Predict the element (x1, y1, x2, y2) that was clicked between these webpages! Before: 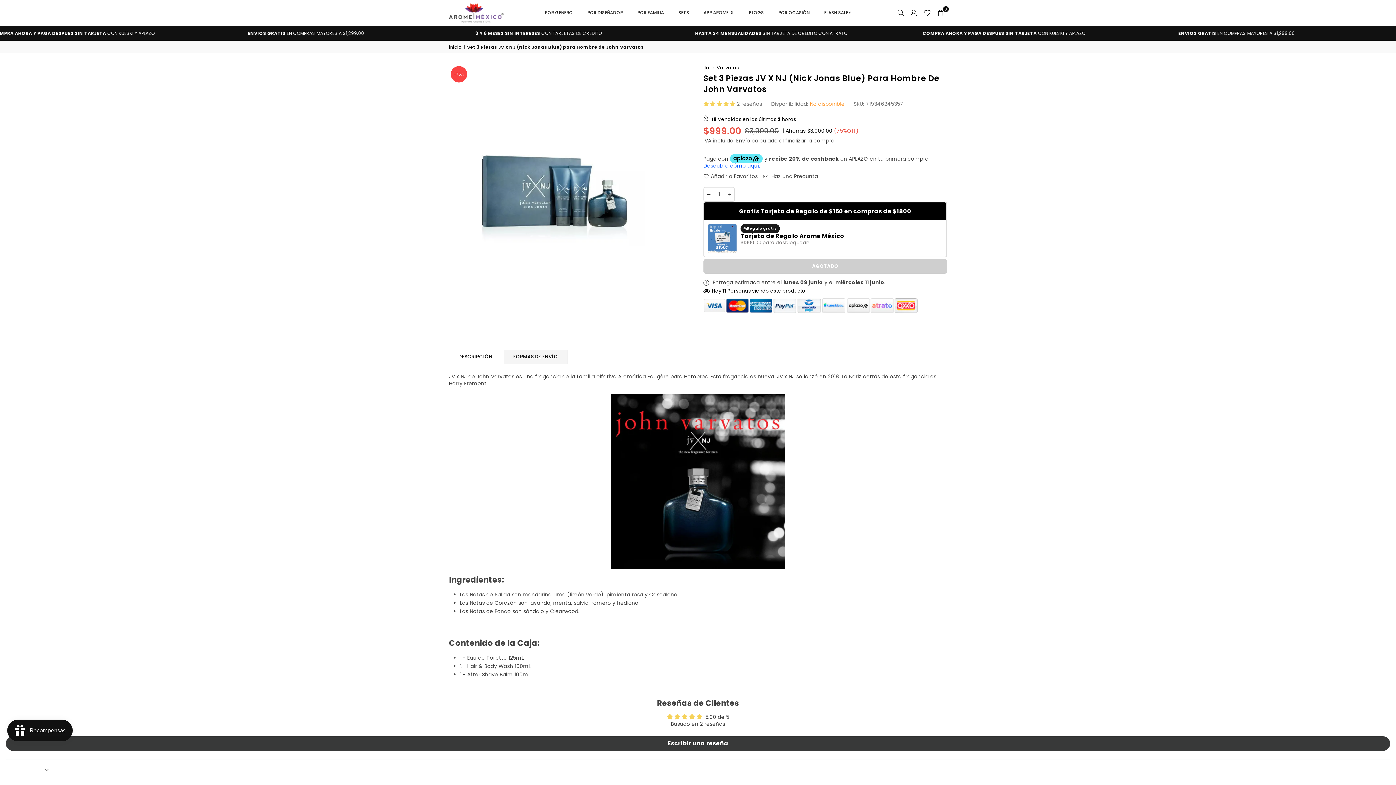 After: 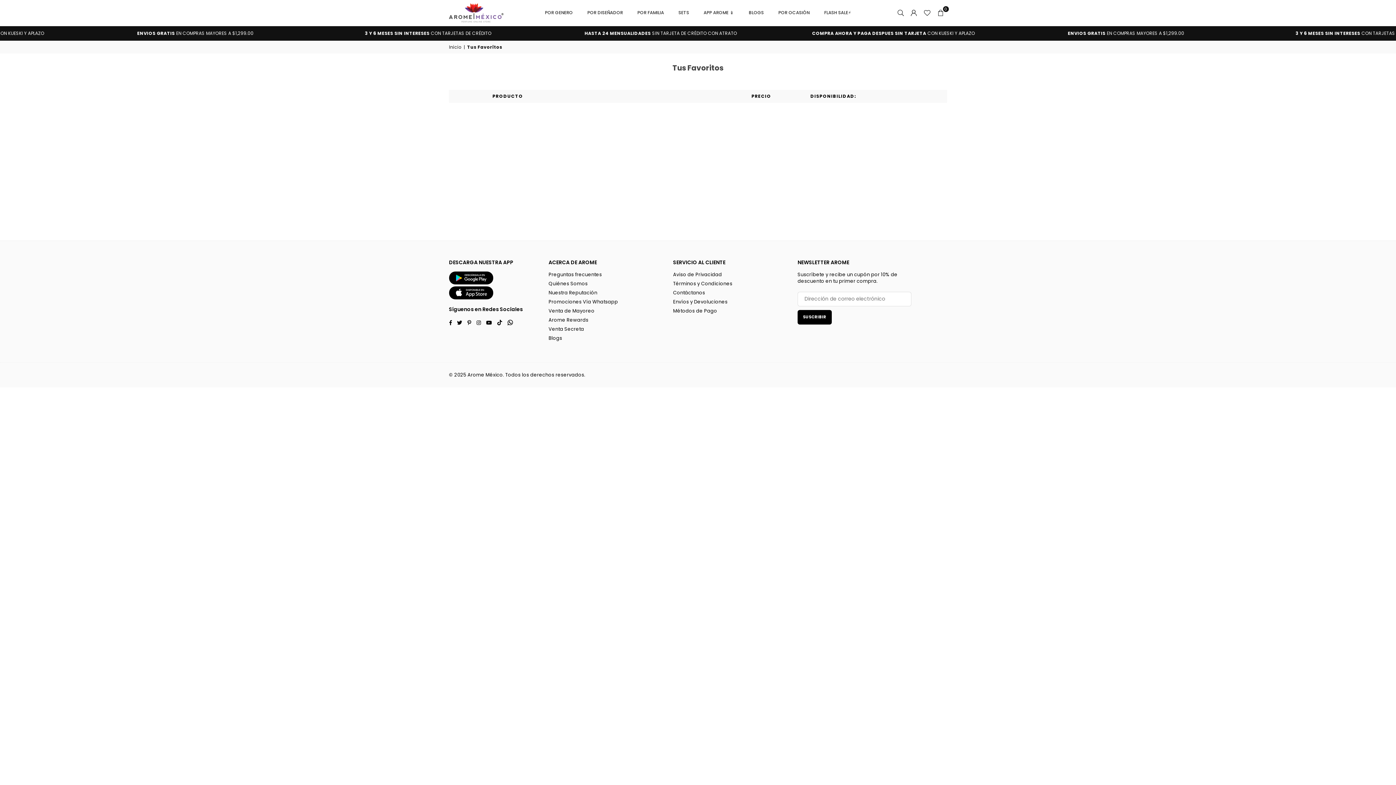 Action: bbox: (920, 6, 934, 19)